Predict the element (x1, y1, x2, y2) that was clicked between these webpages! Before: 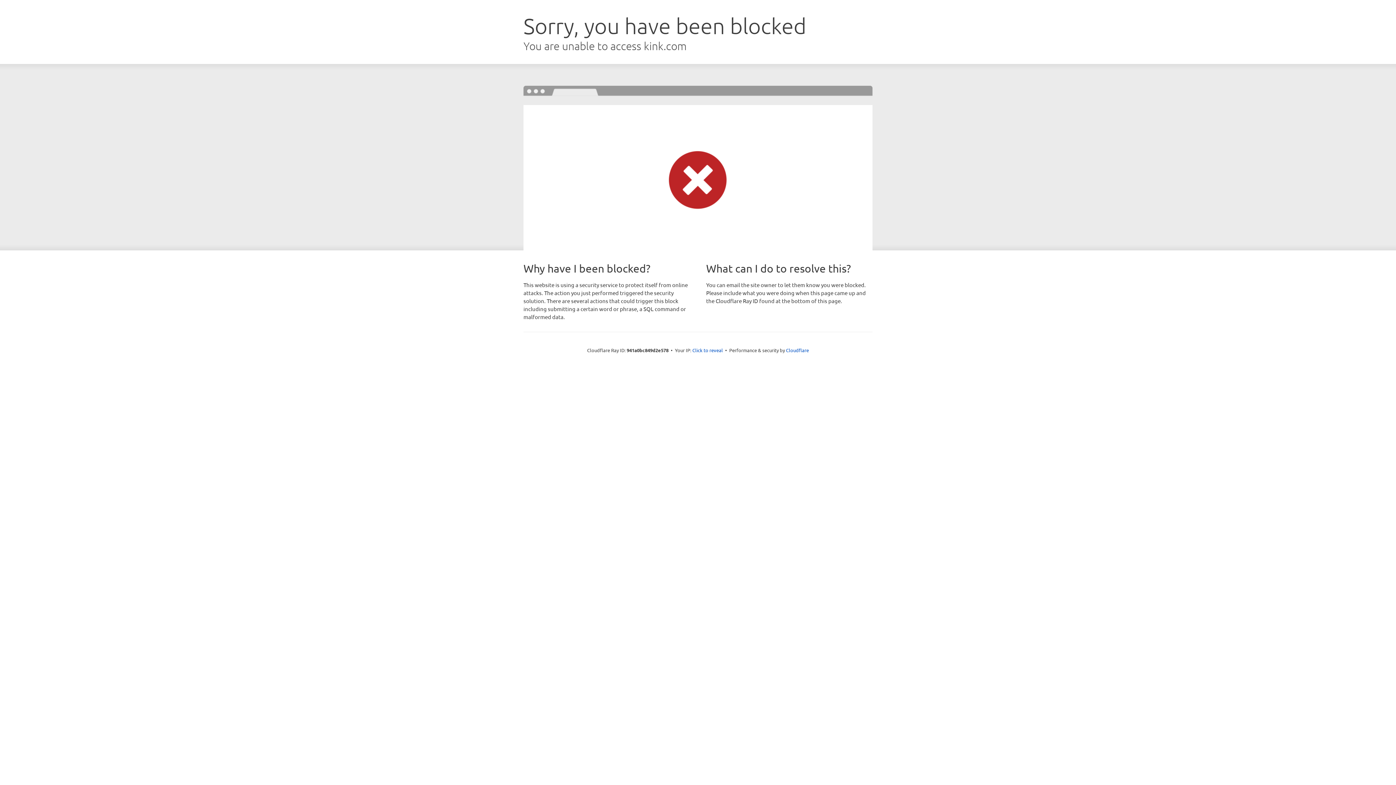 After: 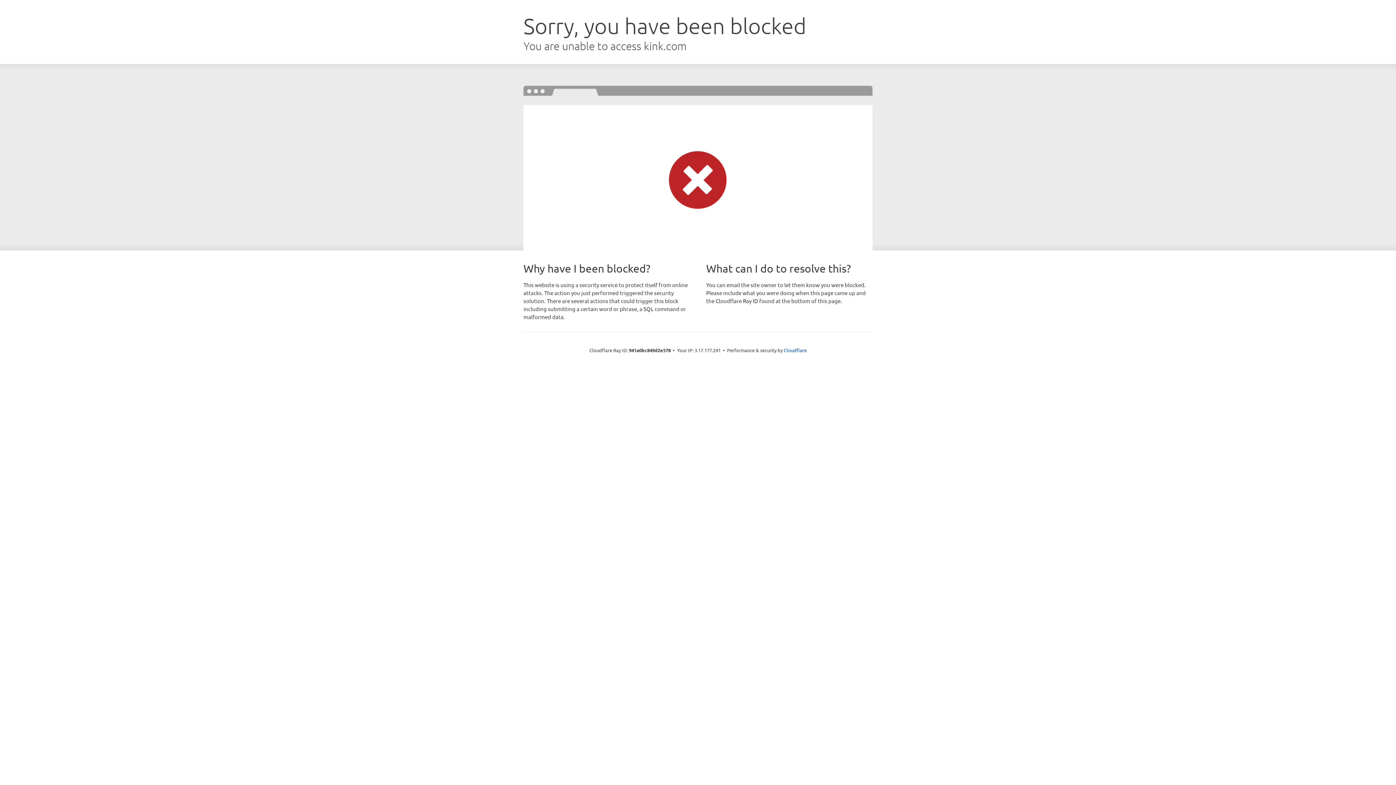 Action: bbox: (692, 346, 723, 353) label: Click to reveal